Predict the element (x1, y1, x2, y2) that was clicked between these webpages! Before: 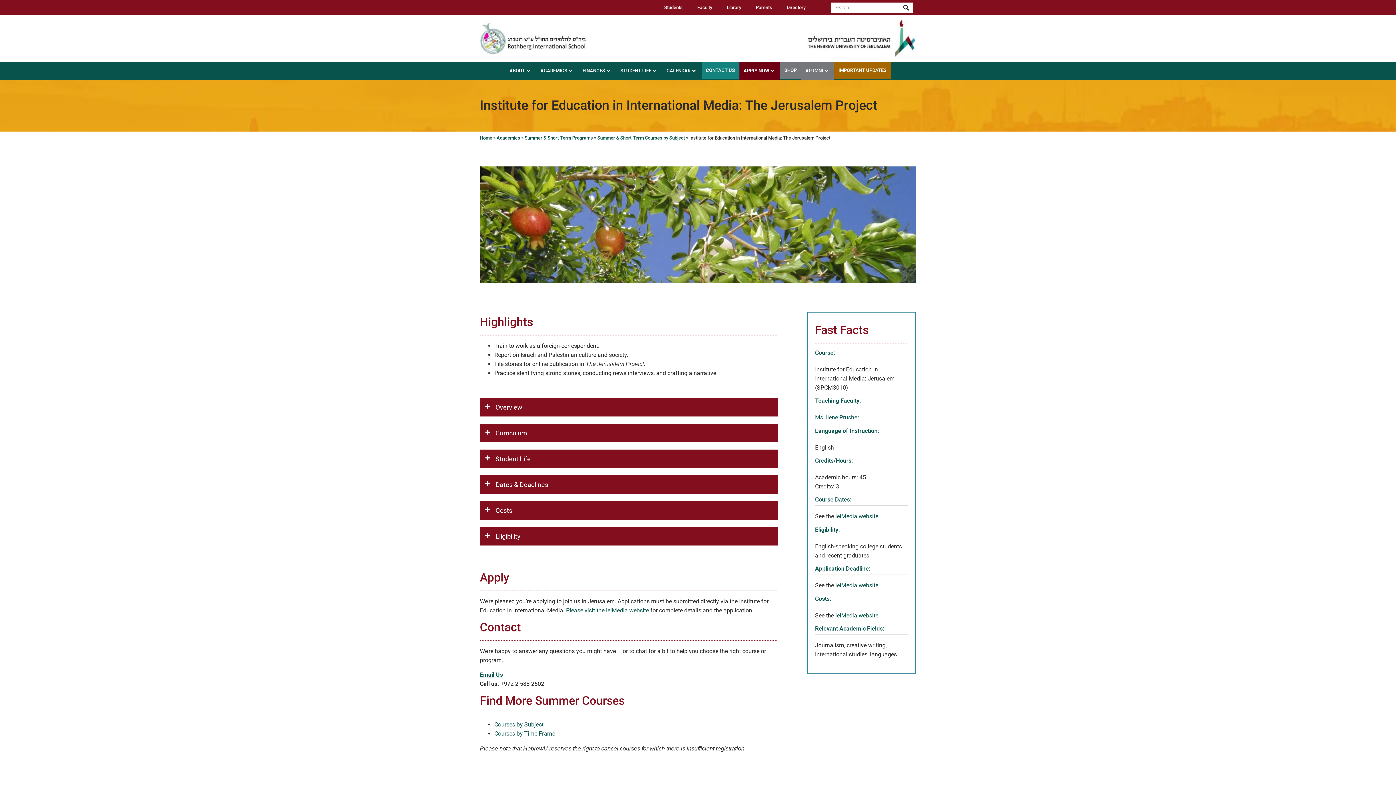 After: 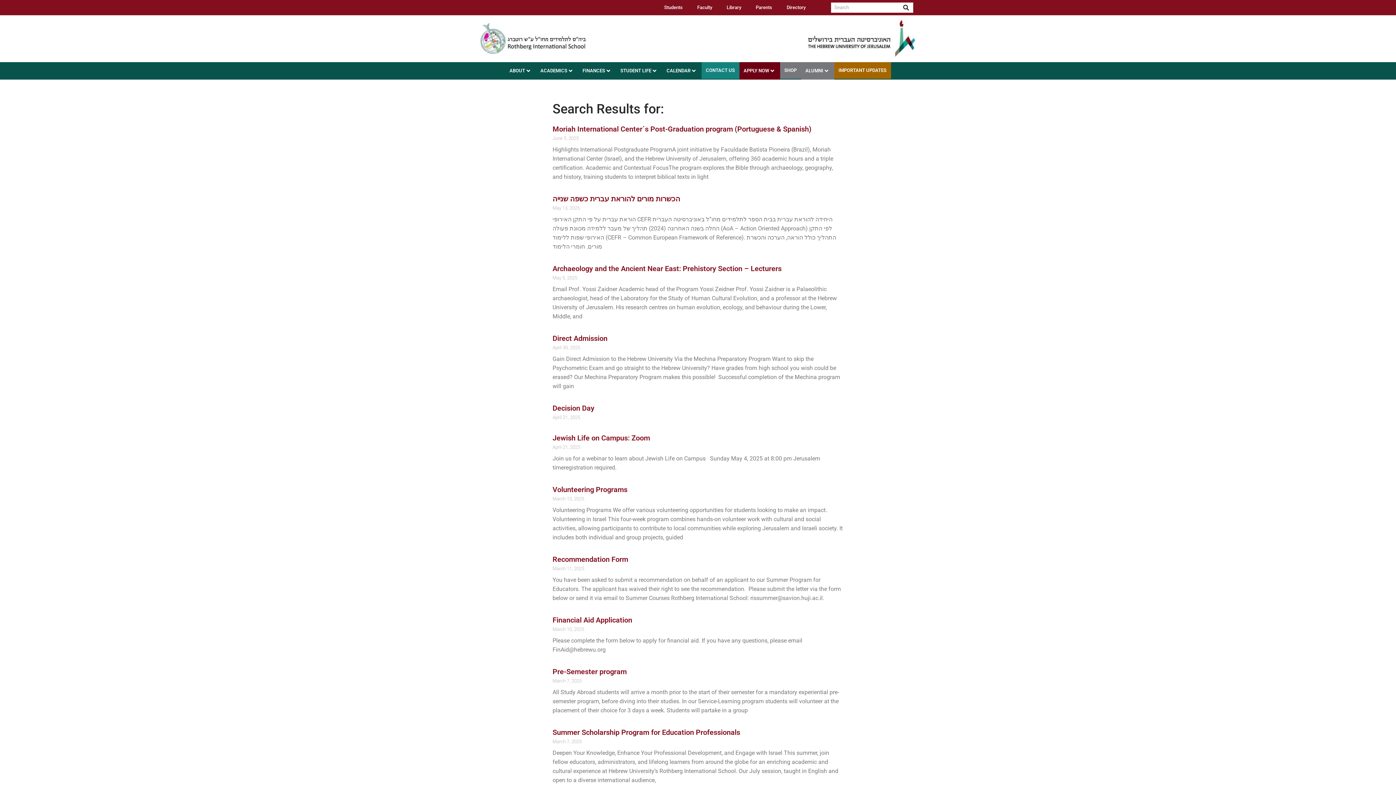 Action: label: Search bbox: (899, 2, 913, 12)